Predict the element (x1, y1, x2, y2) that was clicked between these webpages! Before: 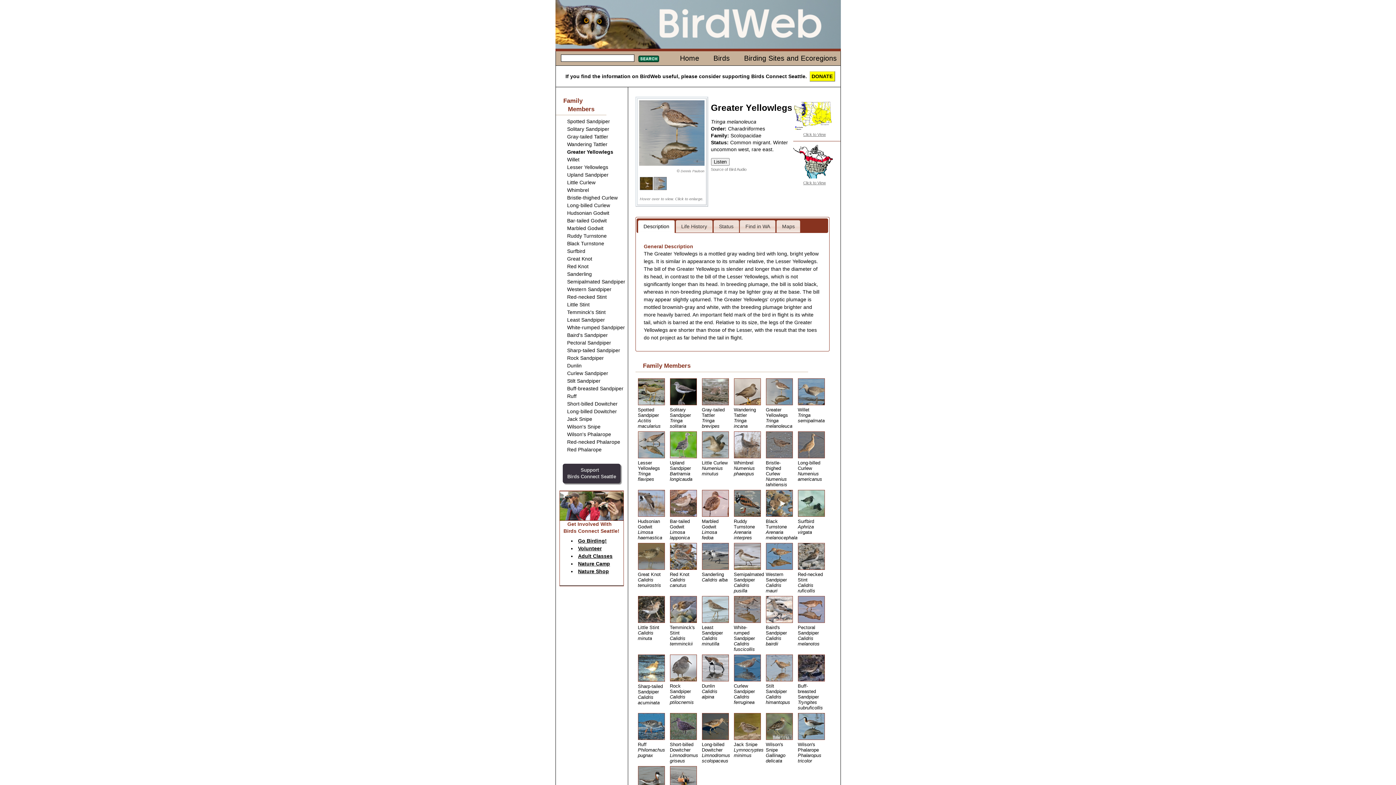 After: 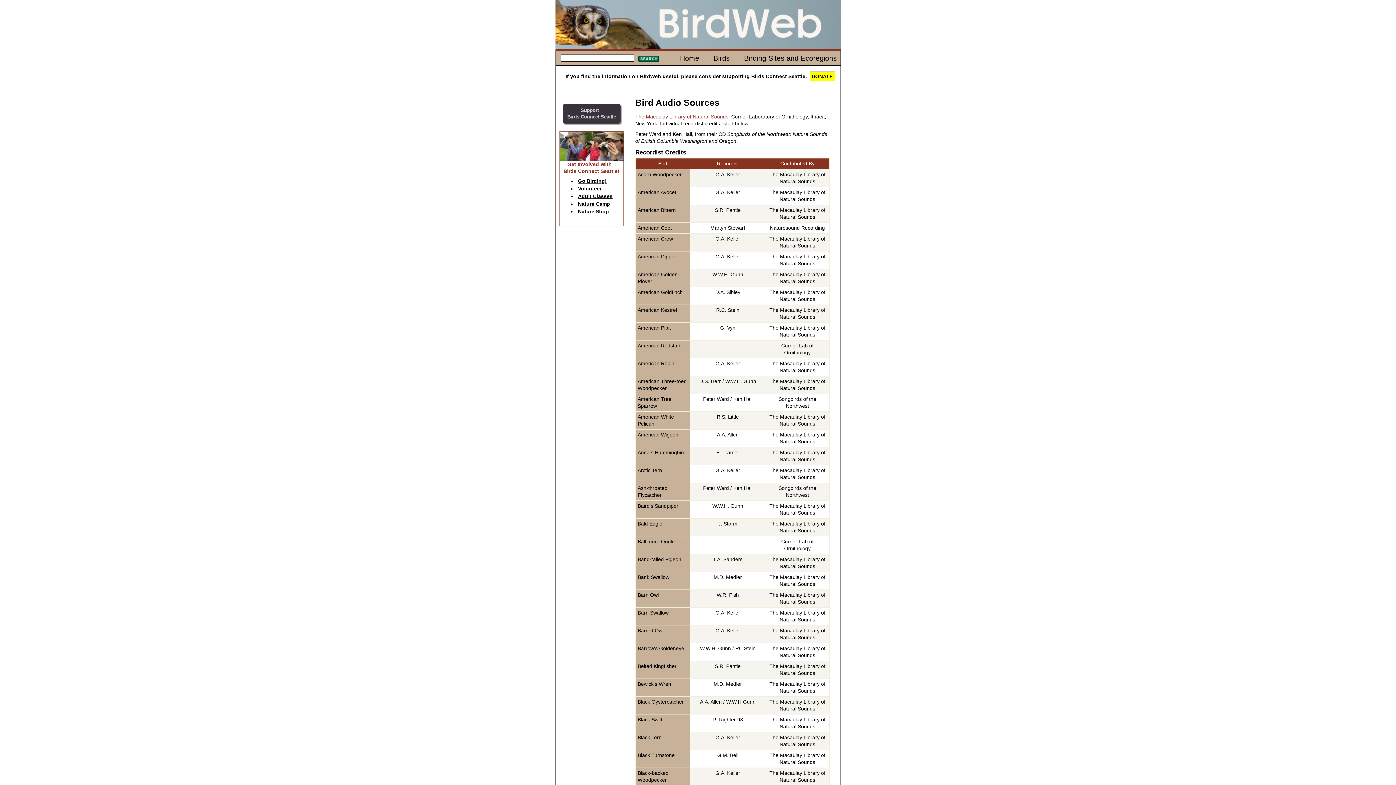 Action: bbox: (711, 167, 746, 171) label: Source of Bird Audio